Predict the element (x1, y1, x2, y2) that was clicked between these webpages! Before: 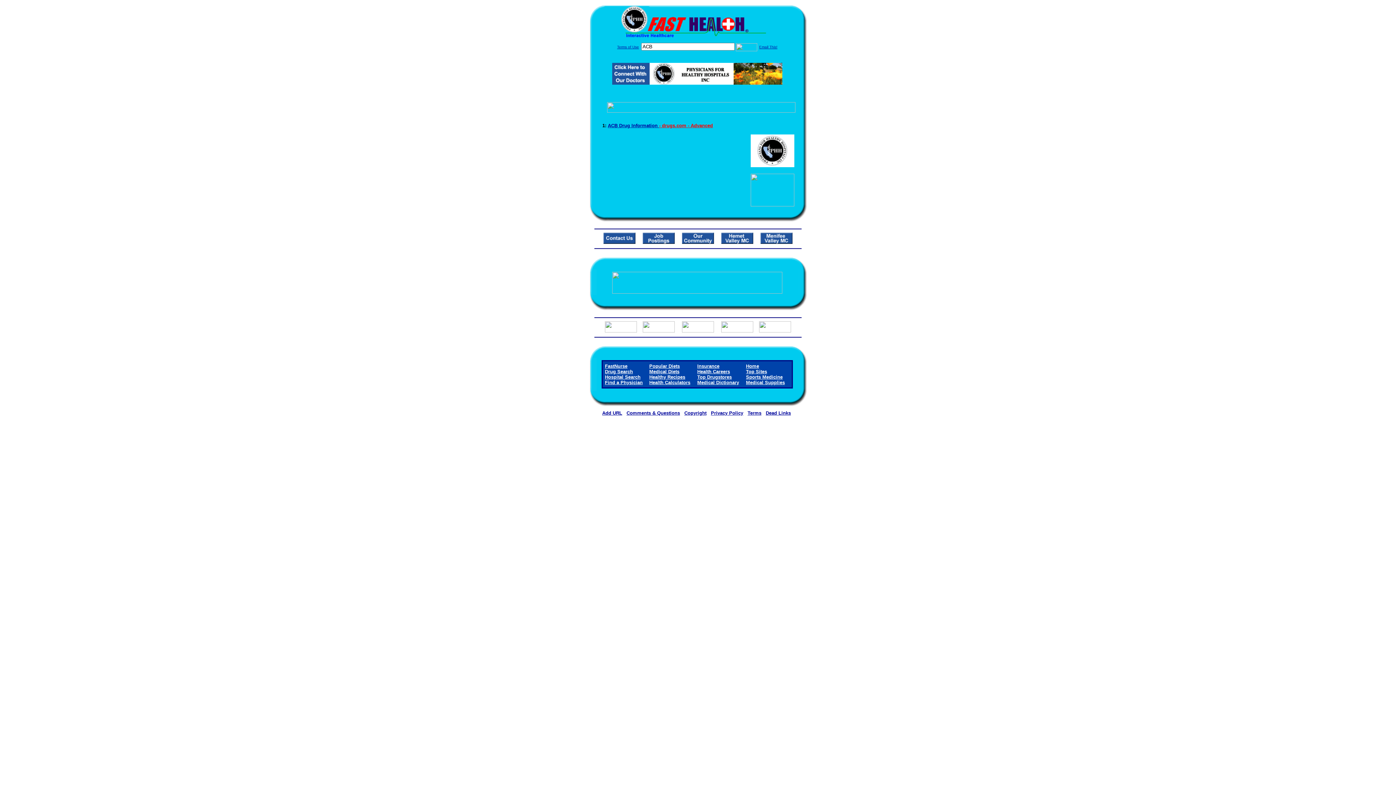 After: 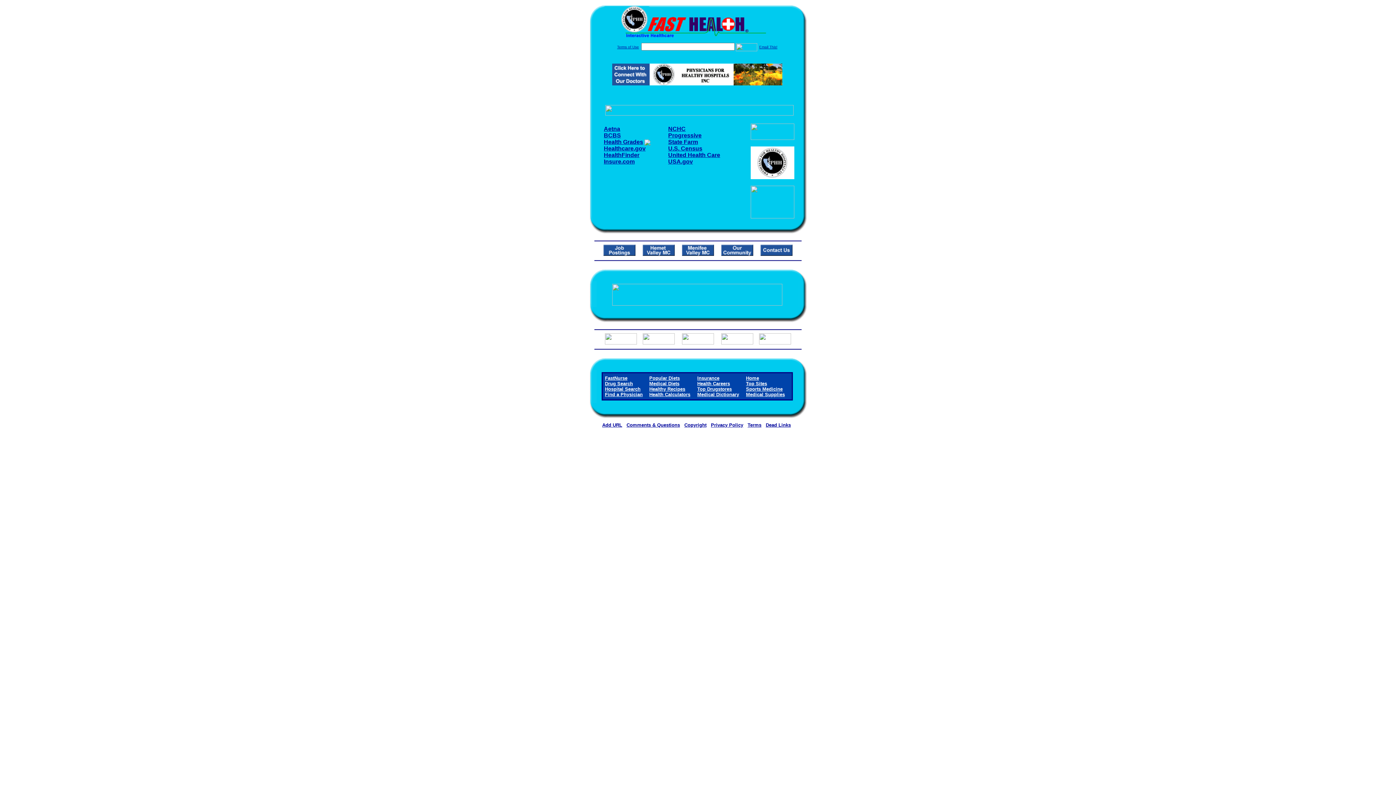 Action: label: Insurance bbox: (697, 363, 719, 369)